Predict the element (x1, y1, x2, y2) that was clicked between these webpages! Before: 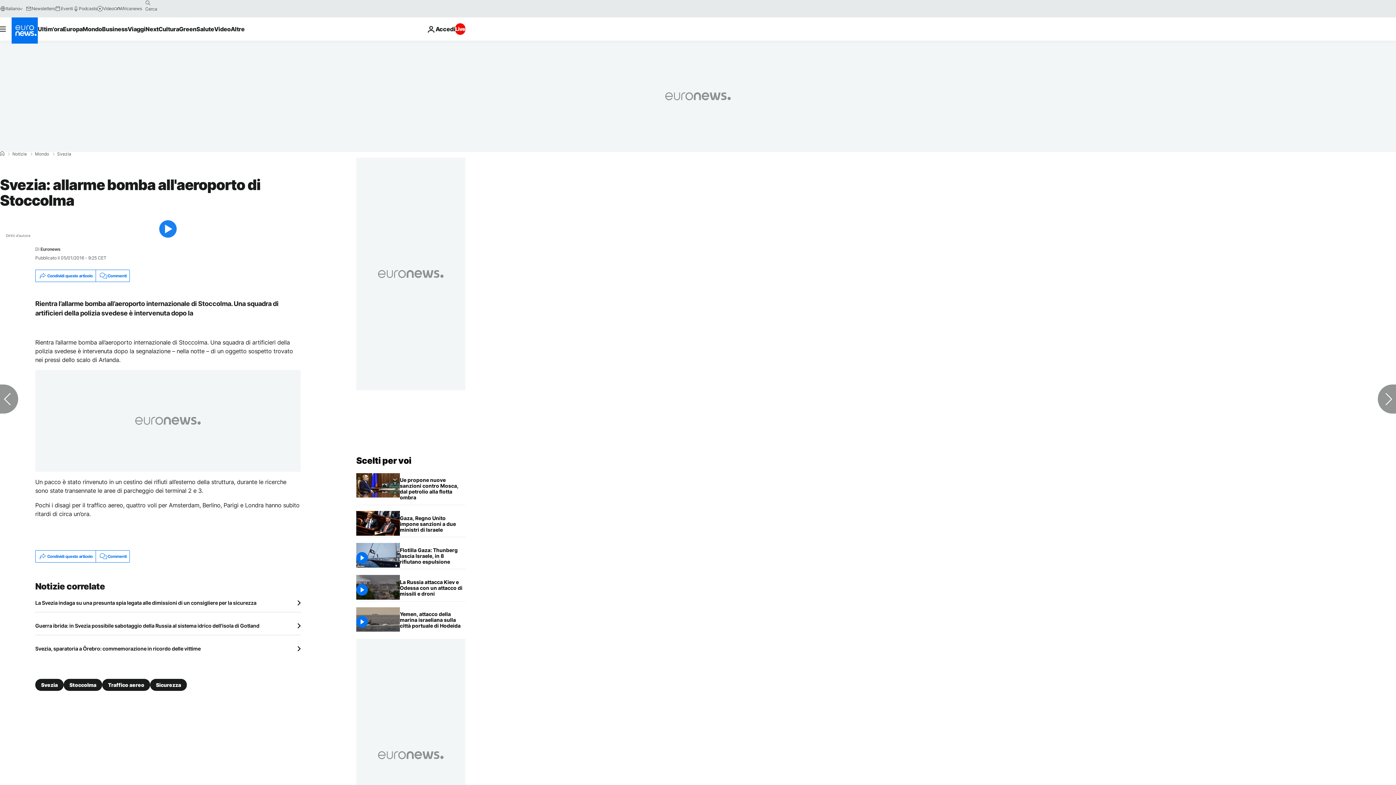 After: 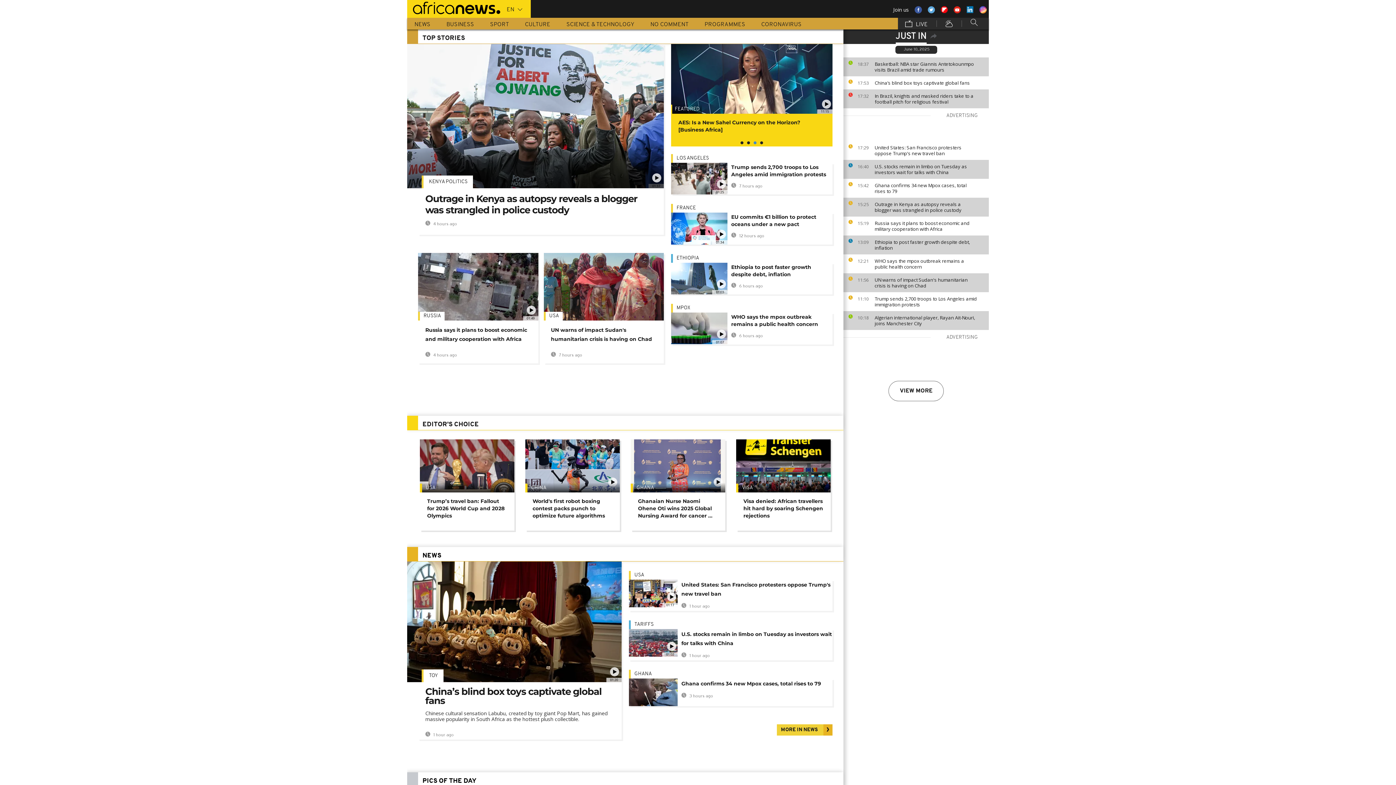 Action: label: Africanews bbox: (114, 5, 142, 11)